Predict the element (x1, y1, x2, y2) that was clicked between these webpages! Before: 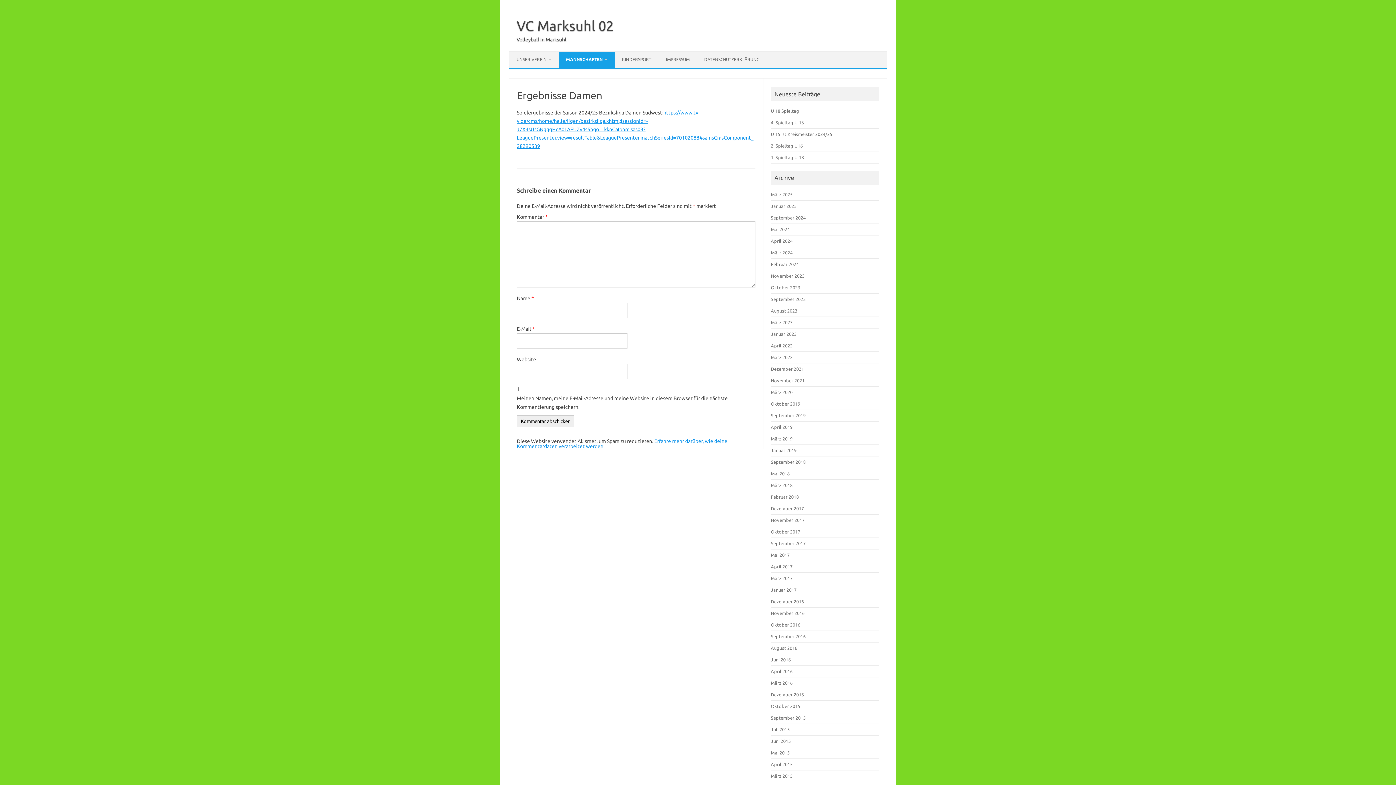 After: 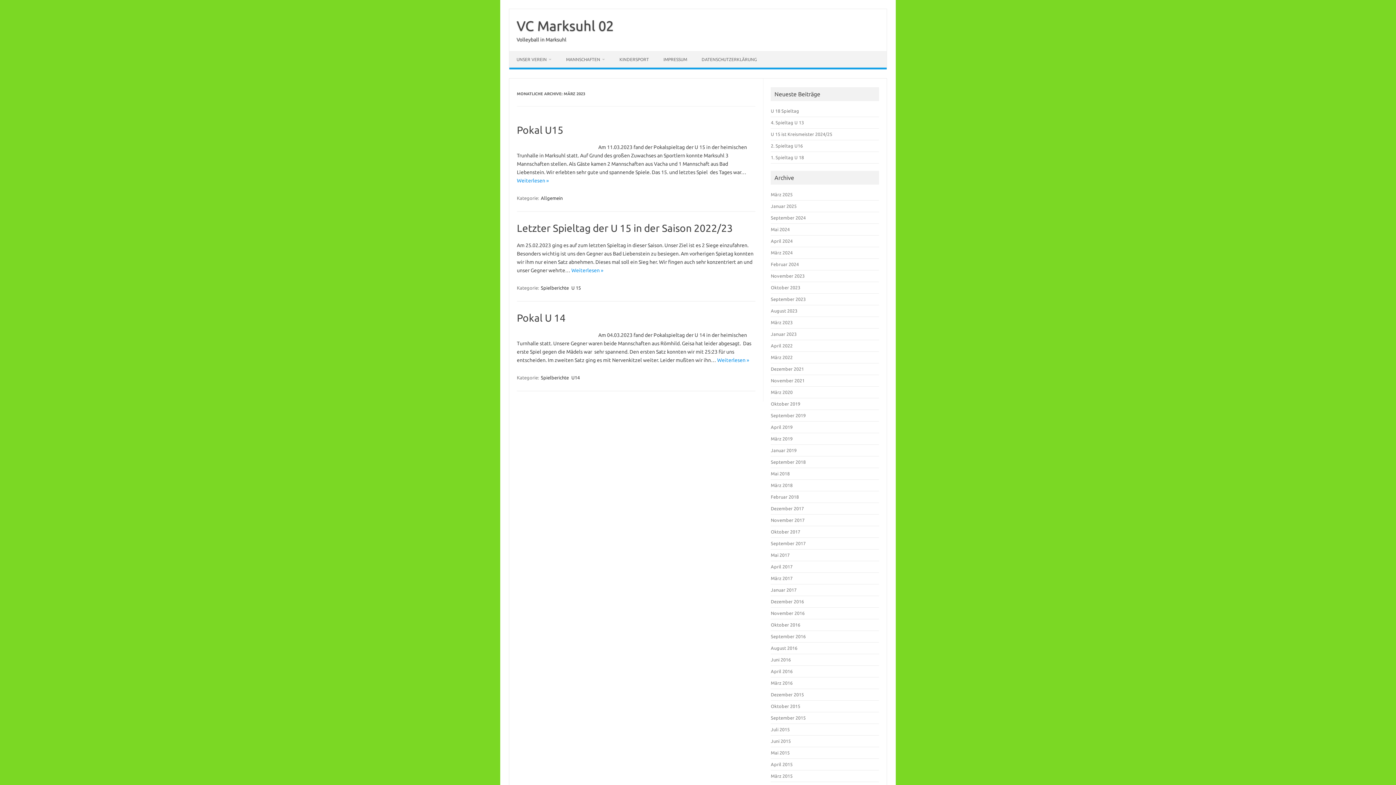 Action: bbox: (771, 320, 792, 325) label: März 2023